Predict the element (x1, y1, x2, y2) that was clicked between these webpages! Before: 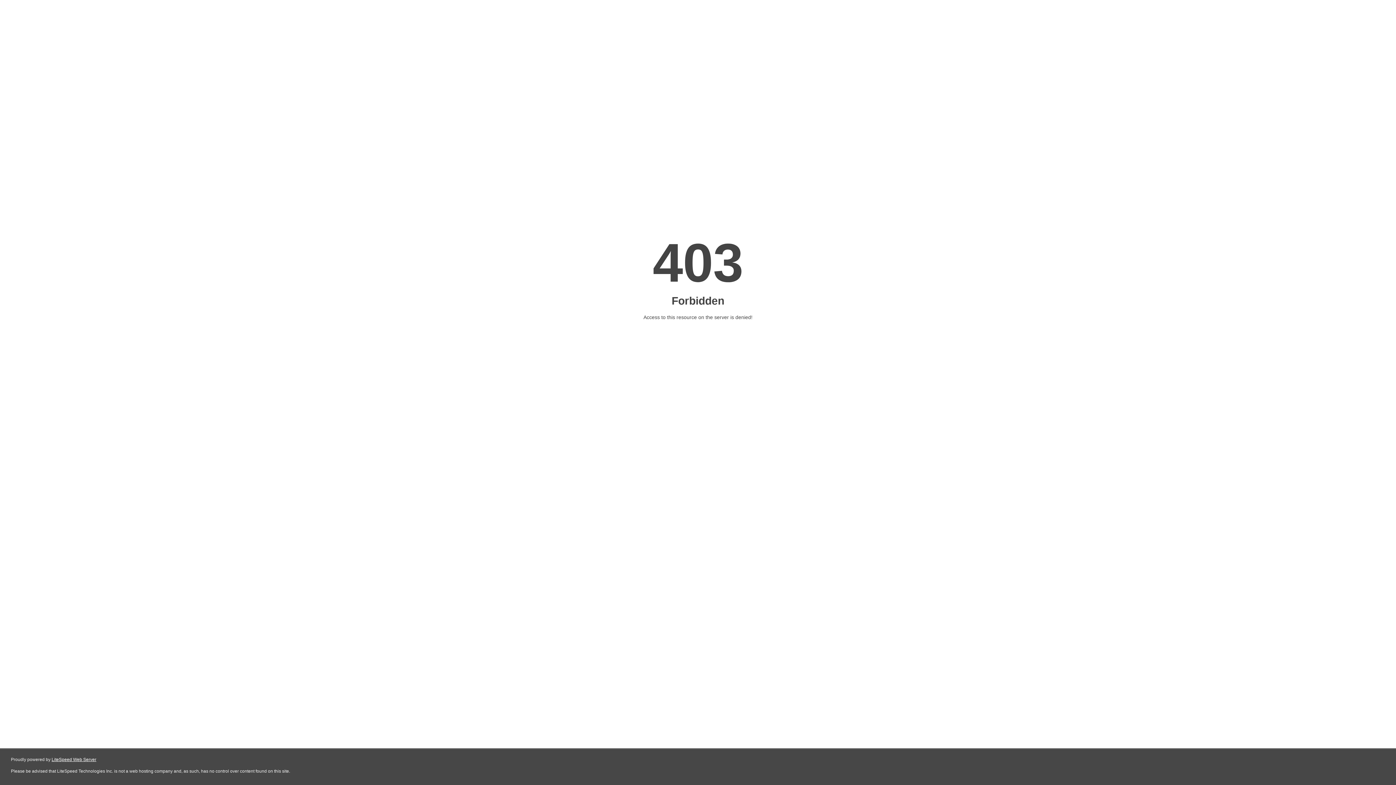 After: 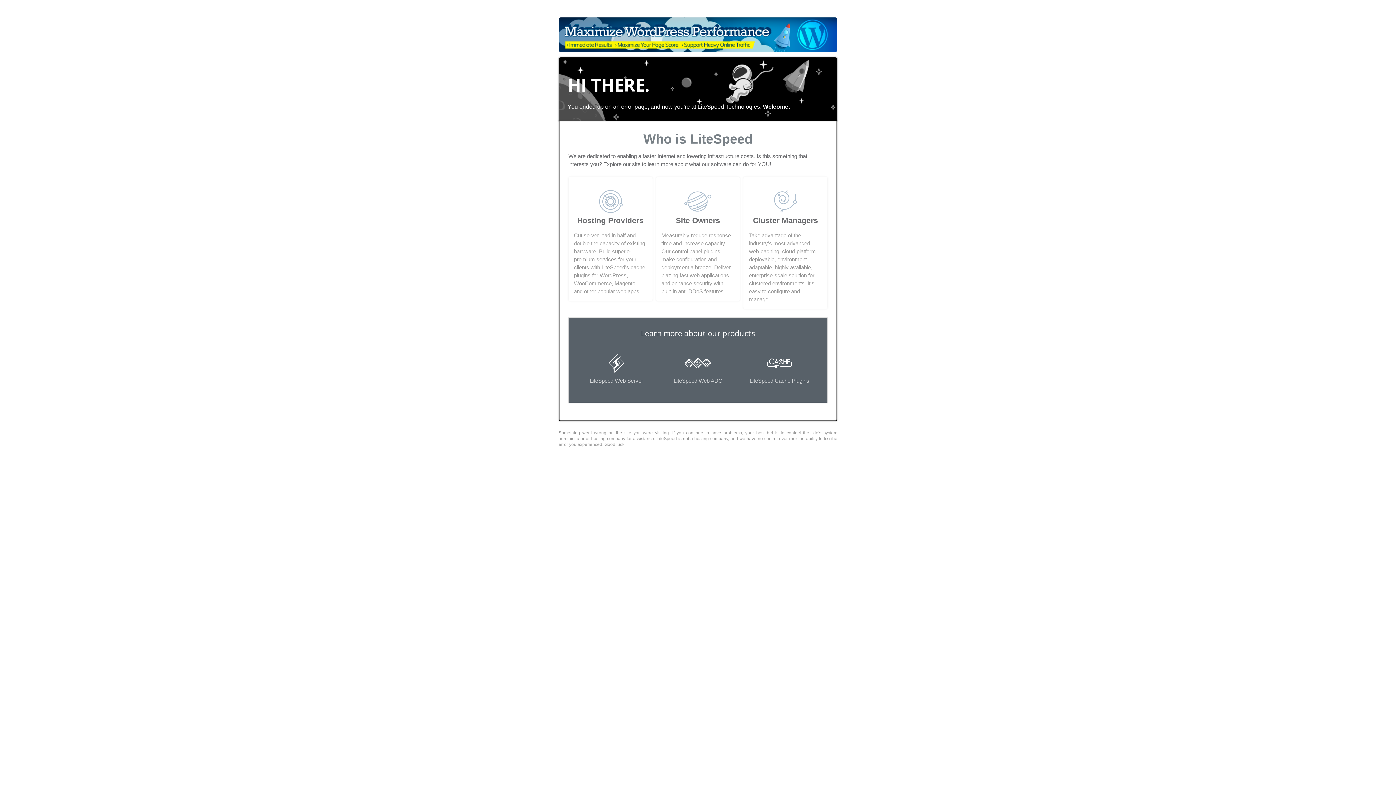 Action: label: LiteSpeed Web Server bbox: (51, 757, 96, 762)